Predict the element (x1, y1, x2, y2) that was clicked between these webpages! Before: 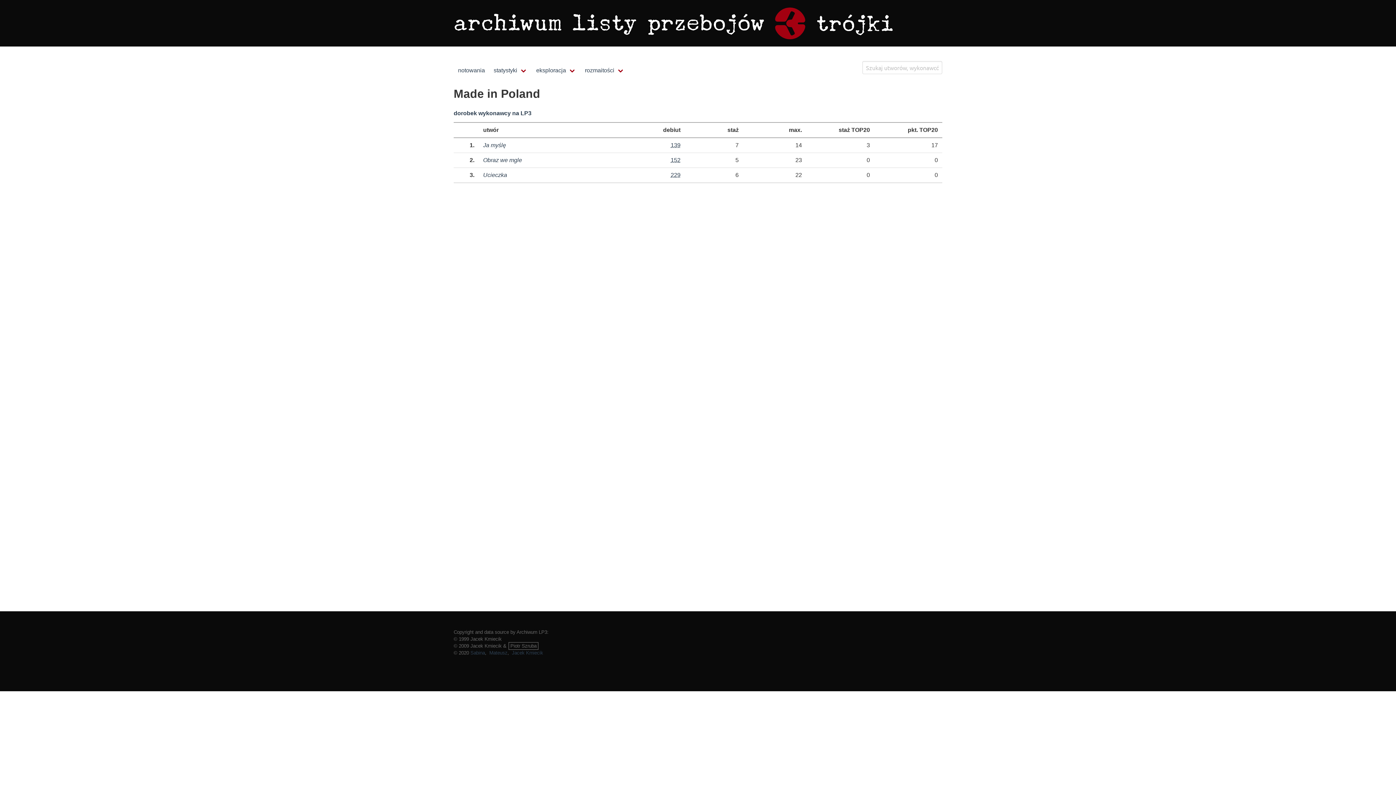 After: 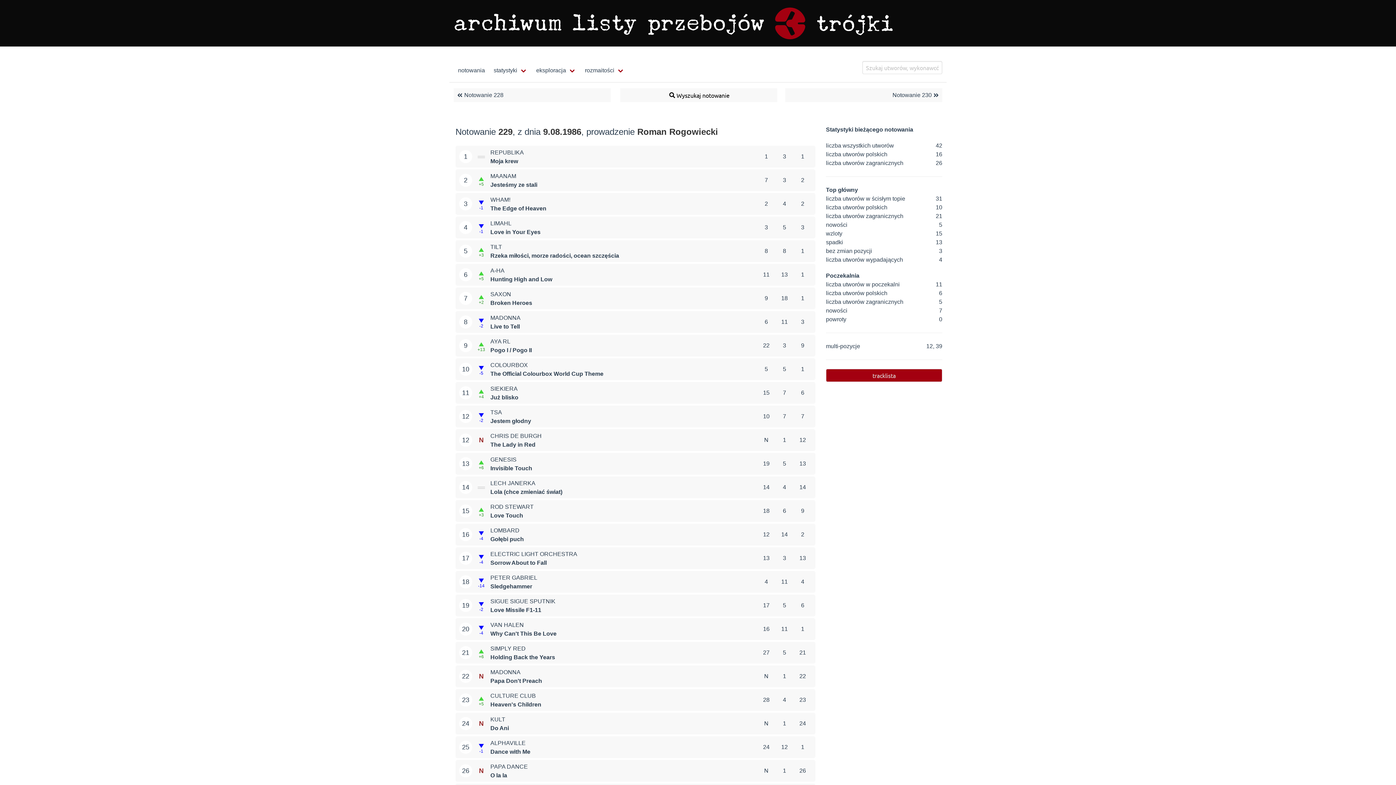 Action: bbox: (670, 172, 680, 178) label: 229